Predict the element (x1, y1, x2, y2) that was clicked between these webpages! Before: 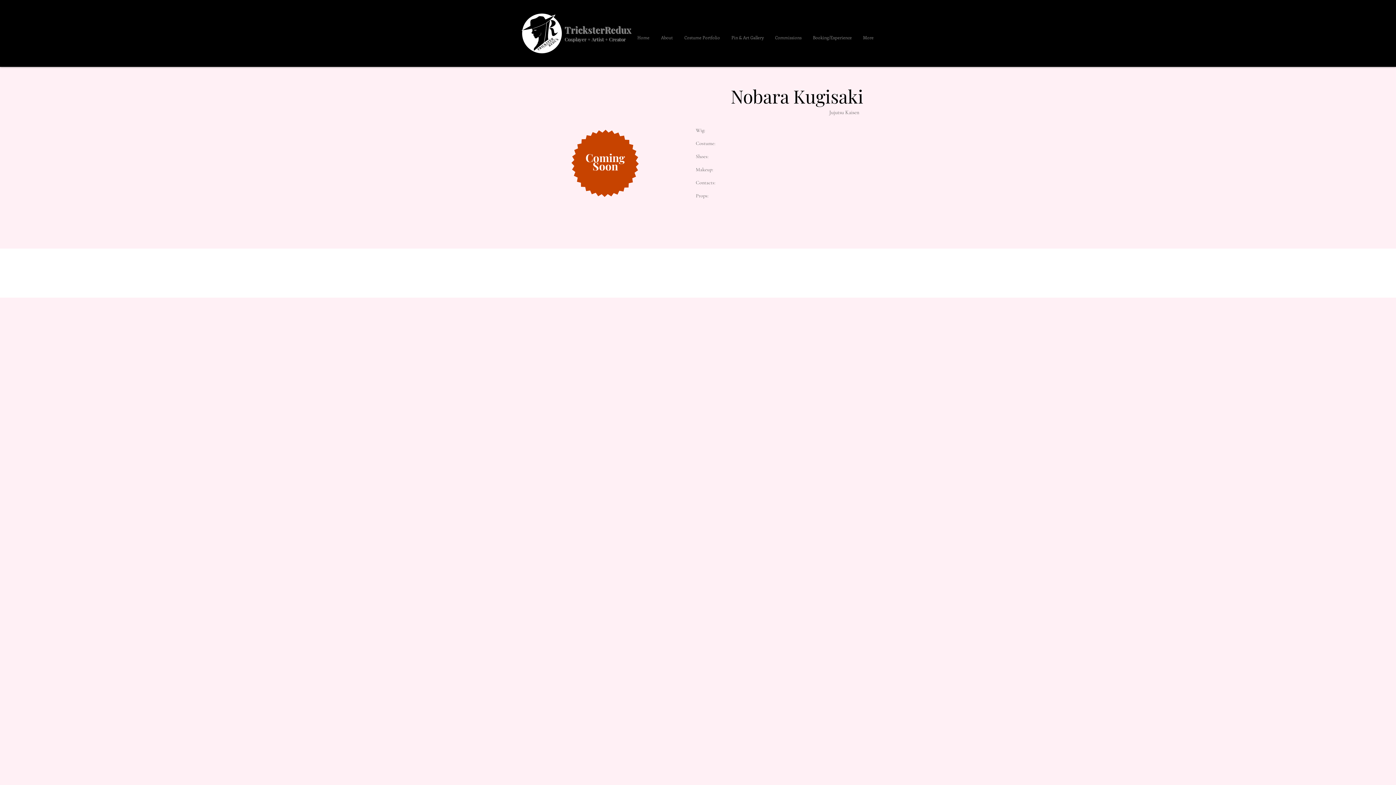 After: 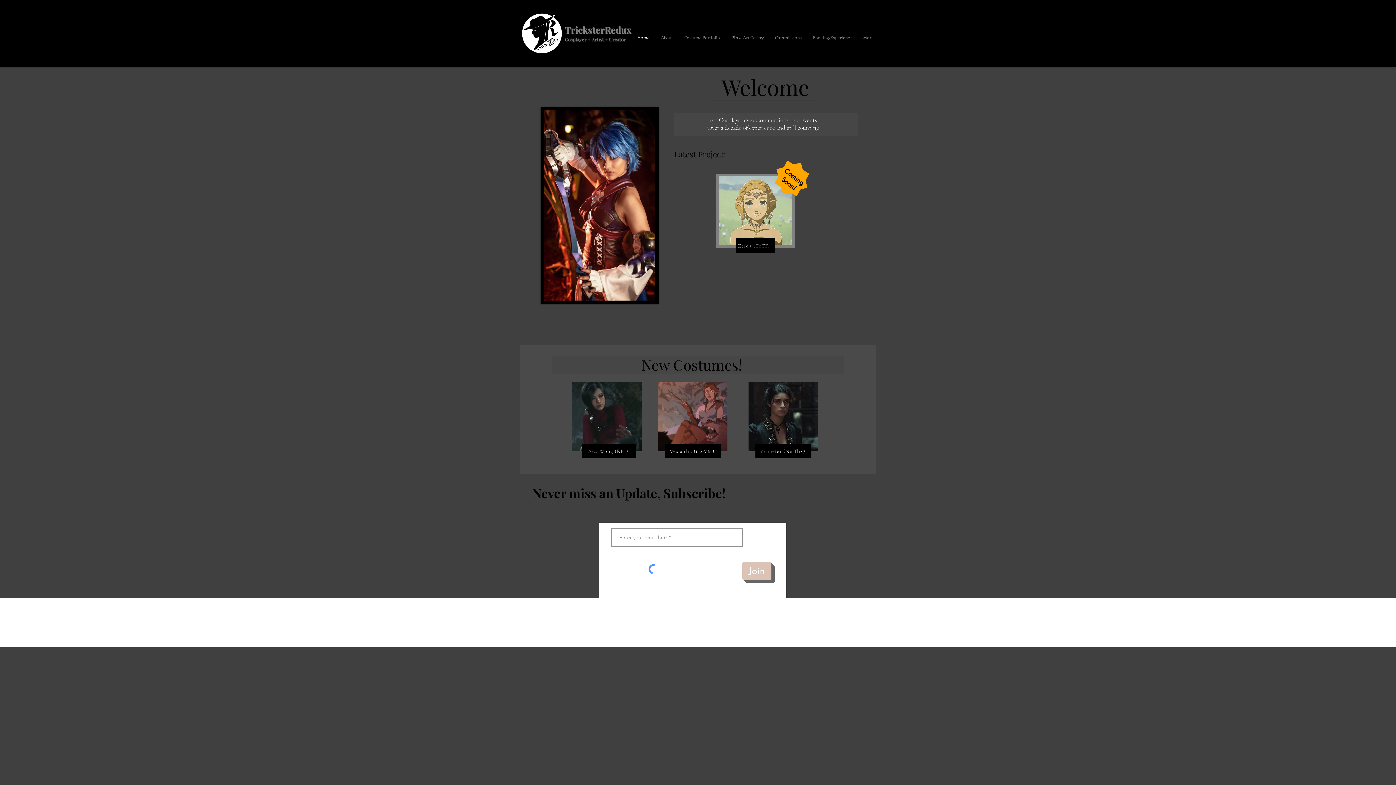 Action: label: Home bbox: (632, 30, 655, 44)